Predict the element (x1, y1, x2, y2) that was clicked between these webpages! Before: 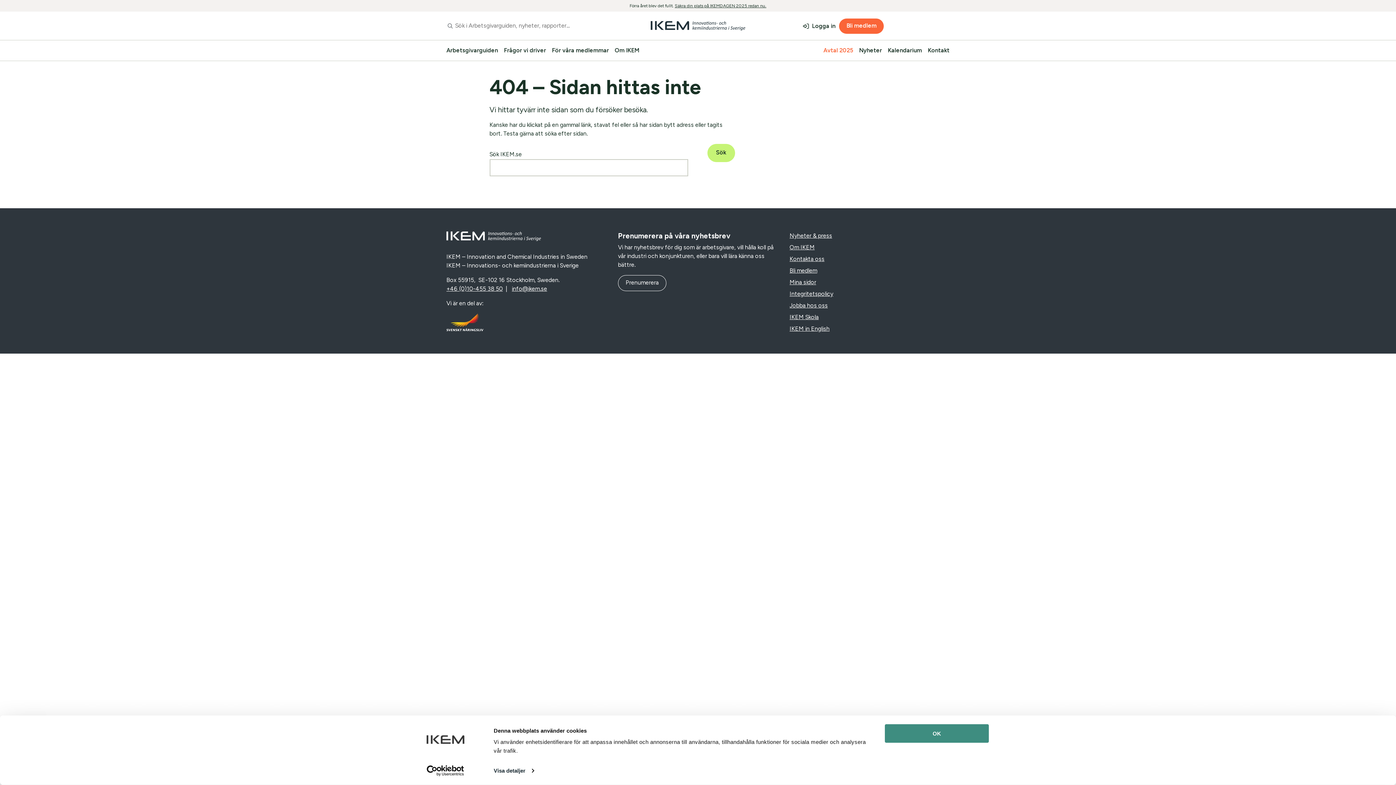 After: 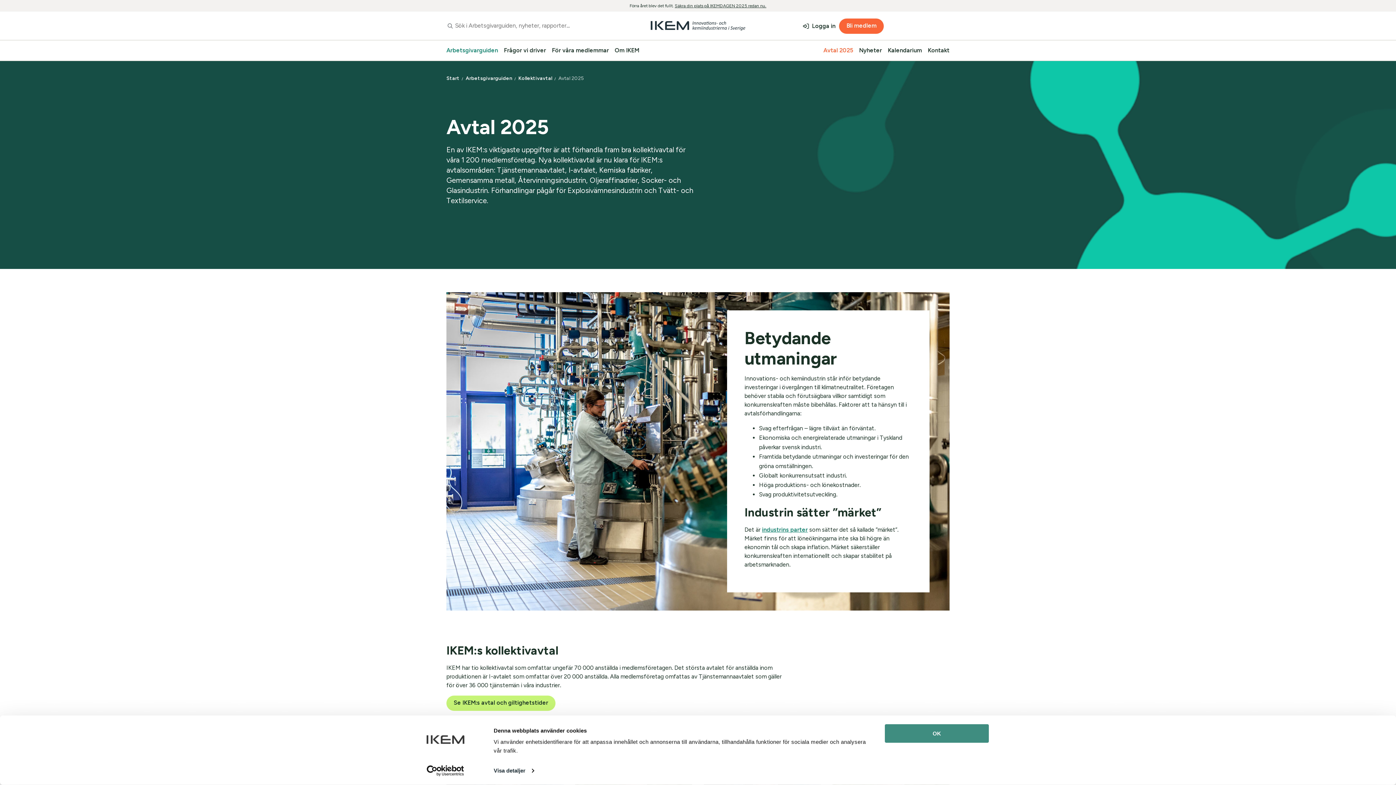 Action: bbox: (820, 40, 856, 60) label: Avtal 2025